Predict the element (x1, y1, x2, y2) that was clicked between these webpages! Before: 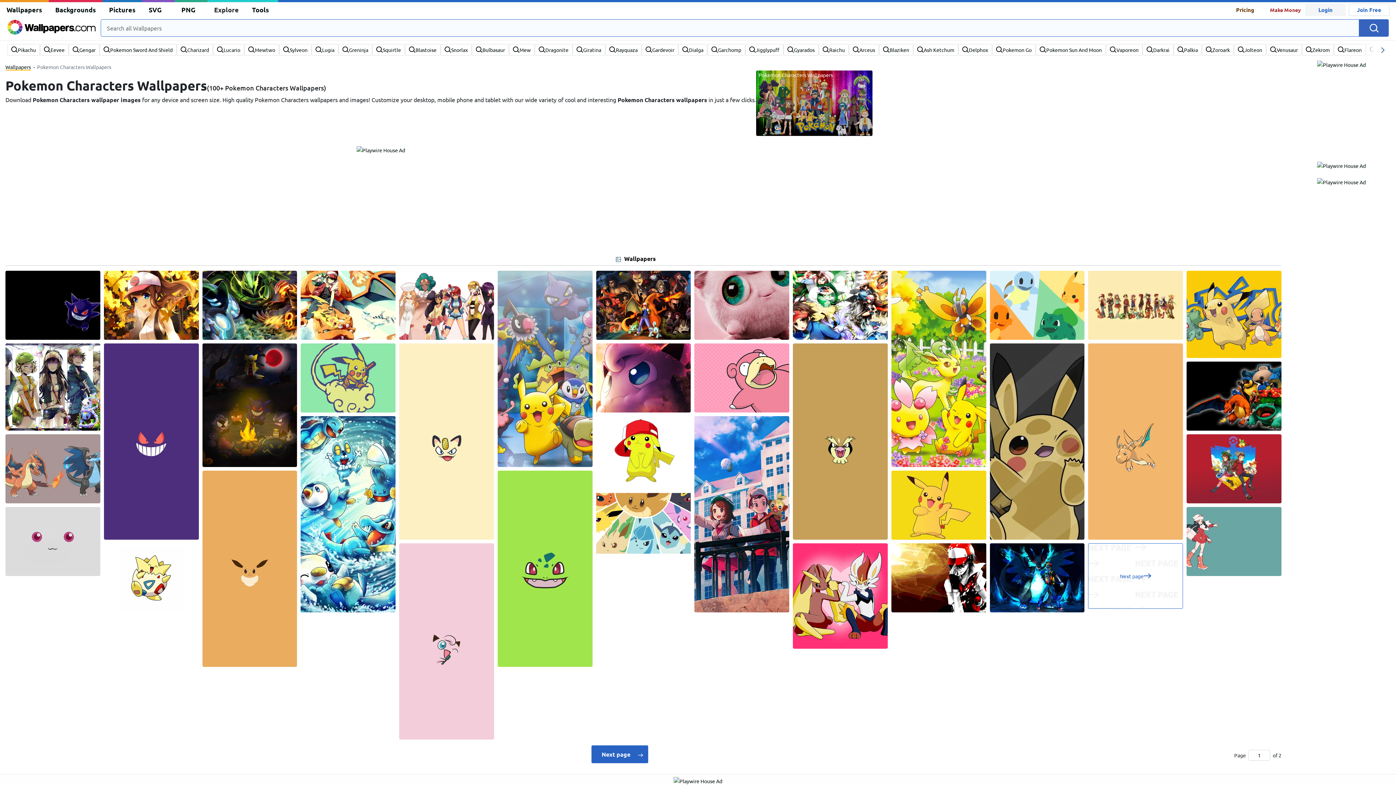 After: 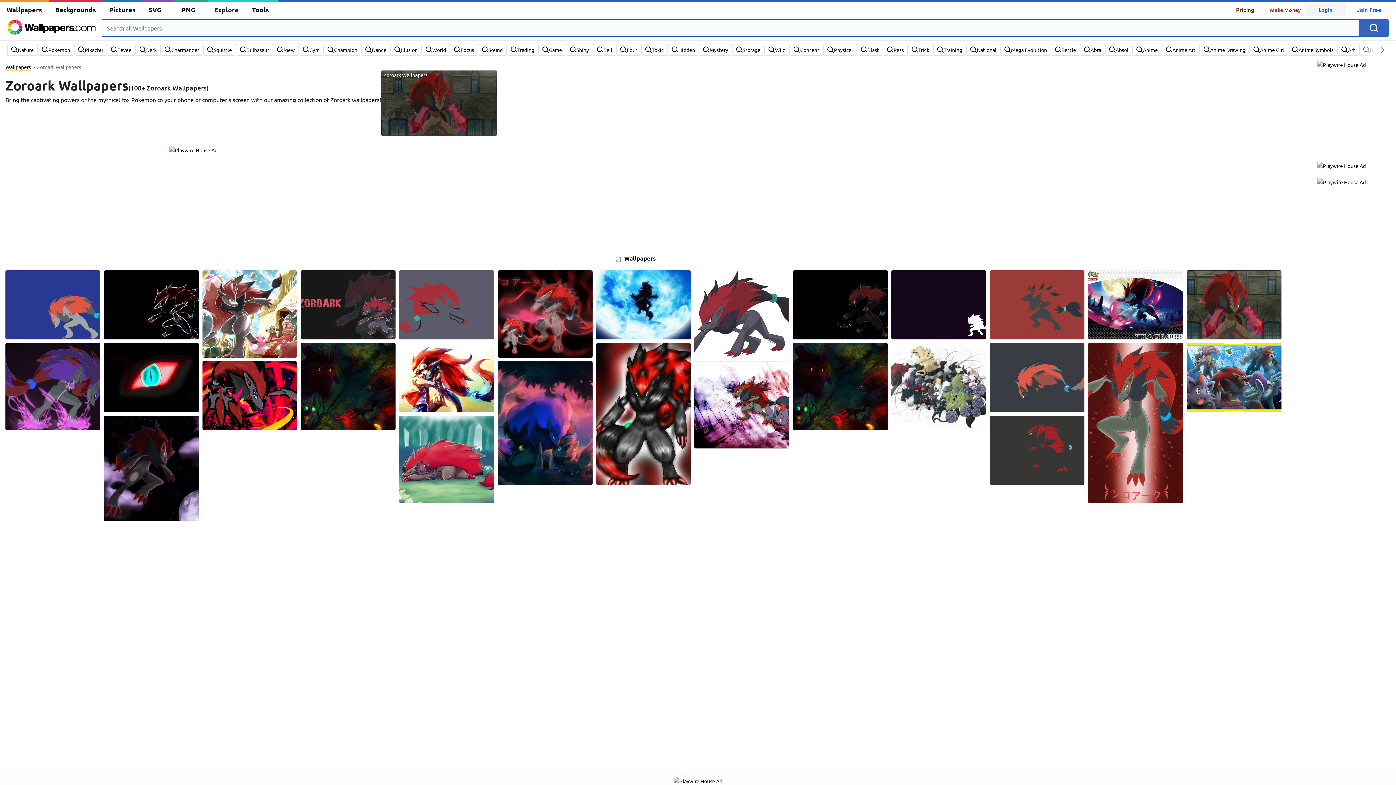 Action: bbox: (1212, 45, 1230, 53)